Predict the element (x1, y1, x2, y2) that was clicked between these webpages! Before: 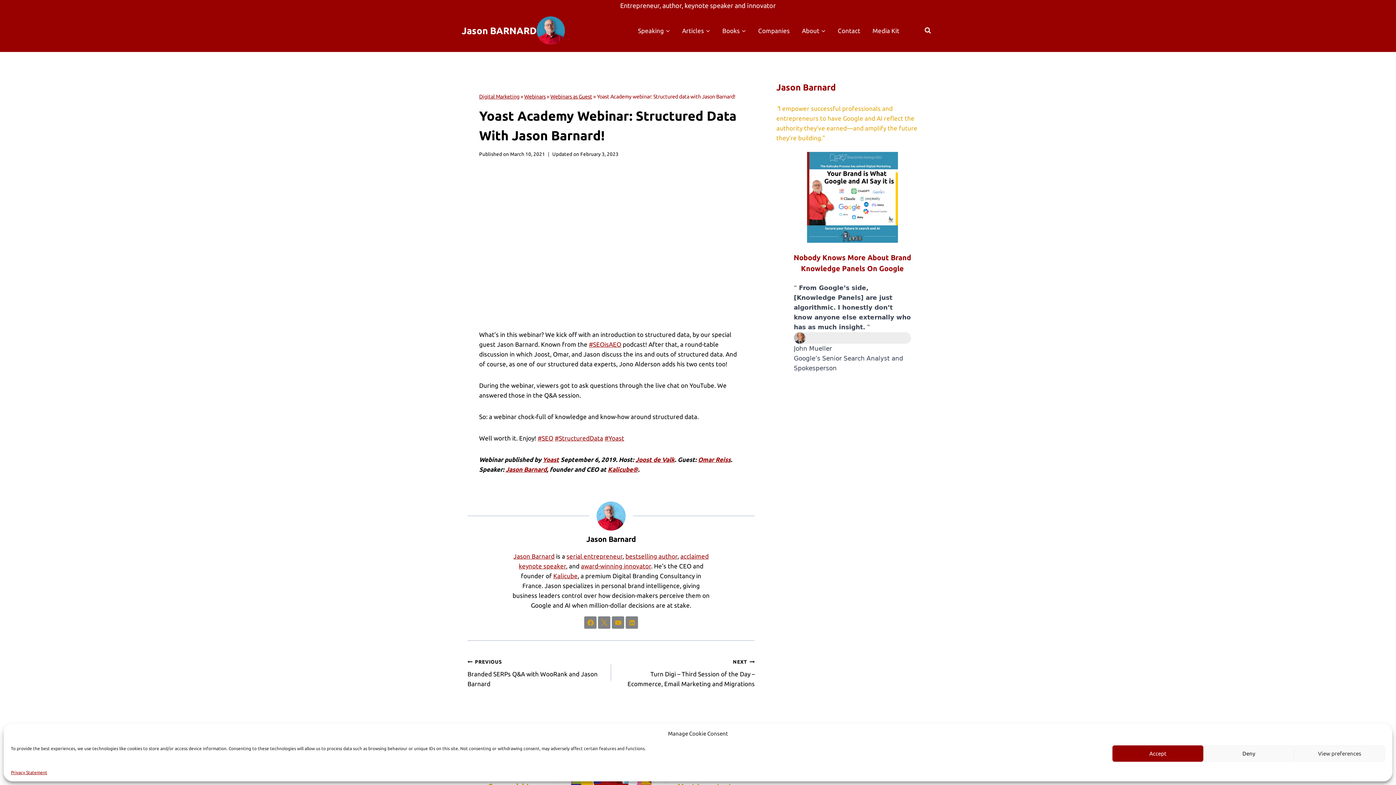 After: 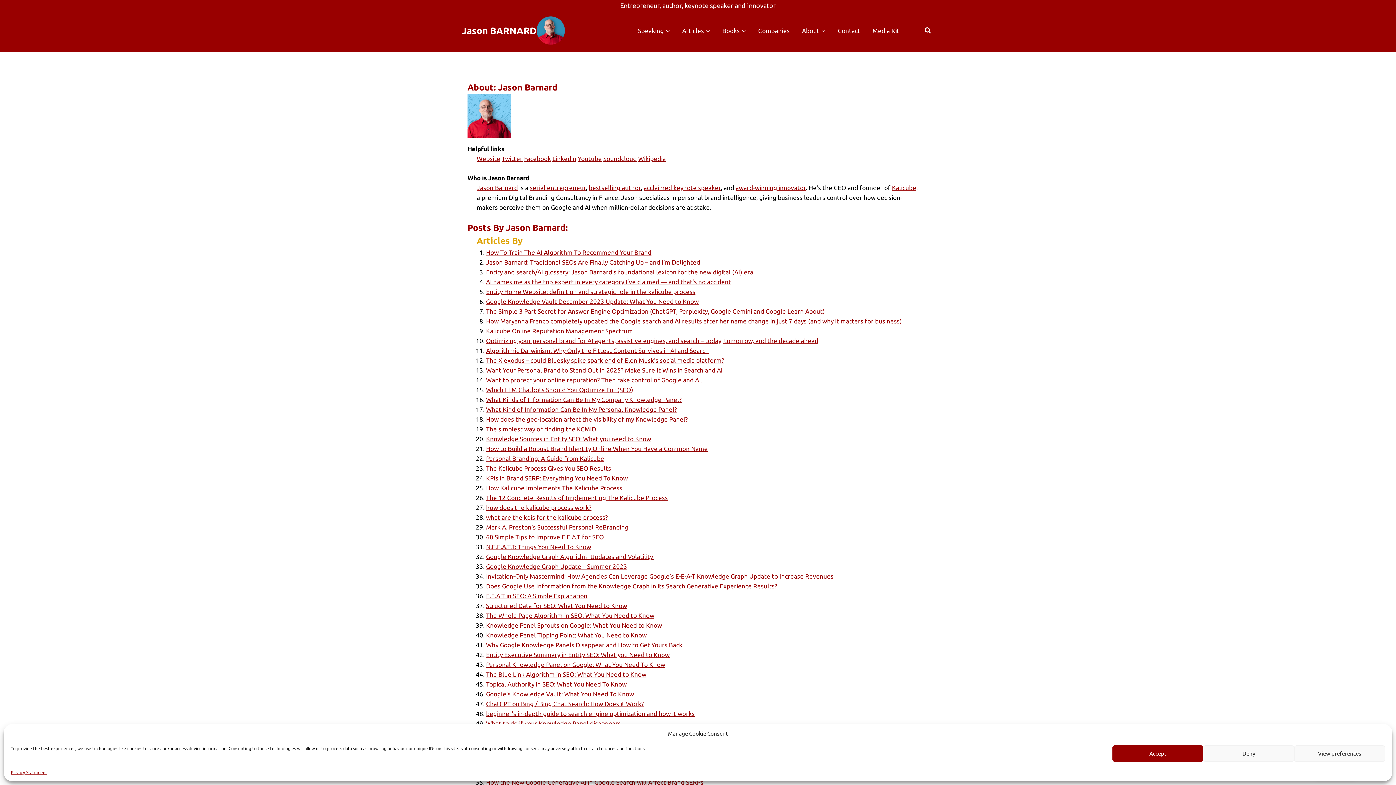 Action: label: Jason Barnard bbox: (586, 535, 636, 543)